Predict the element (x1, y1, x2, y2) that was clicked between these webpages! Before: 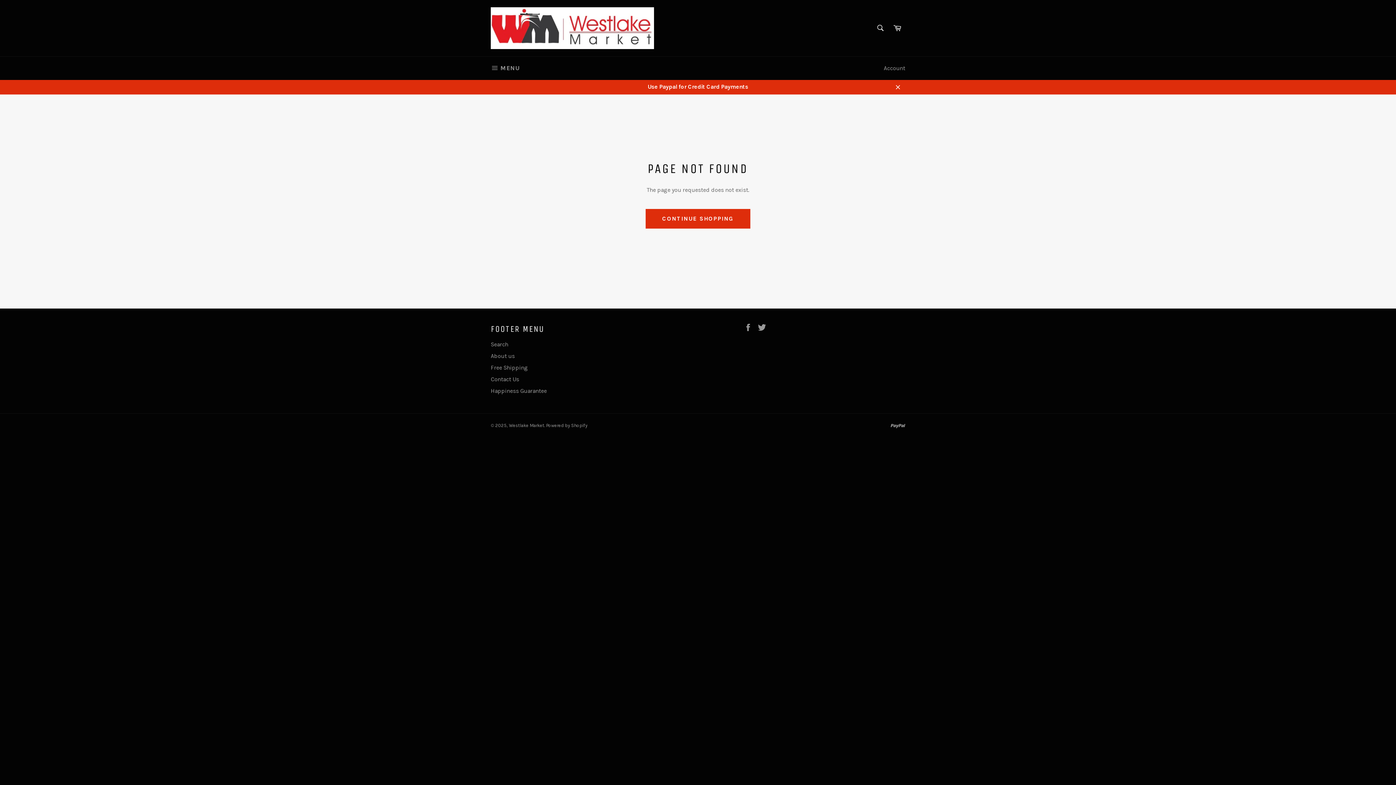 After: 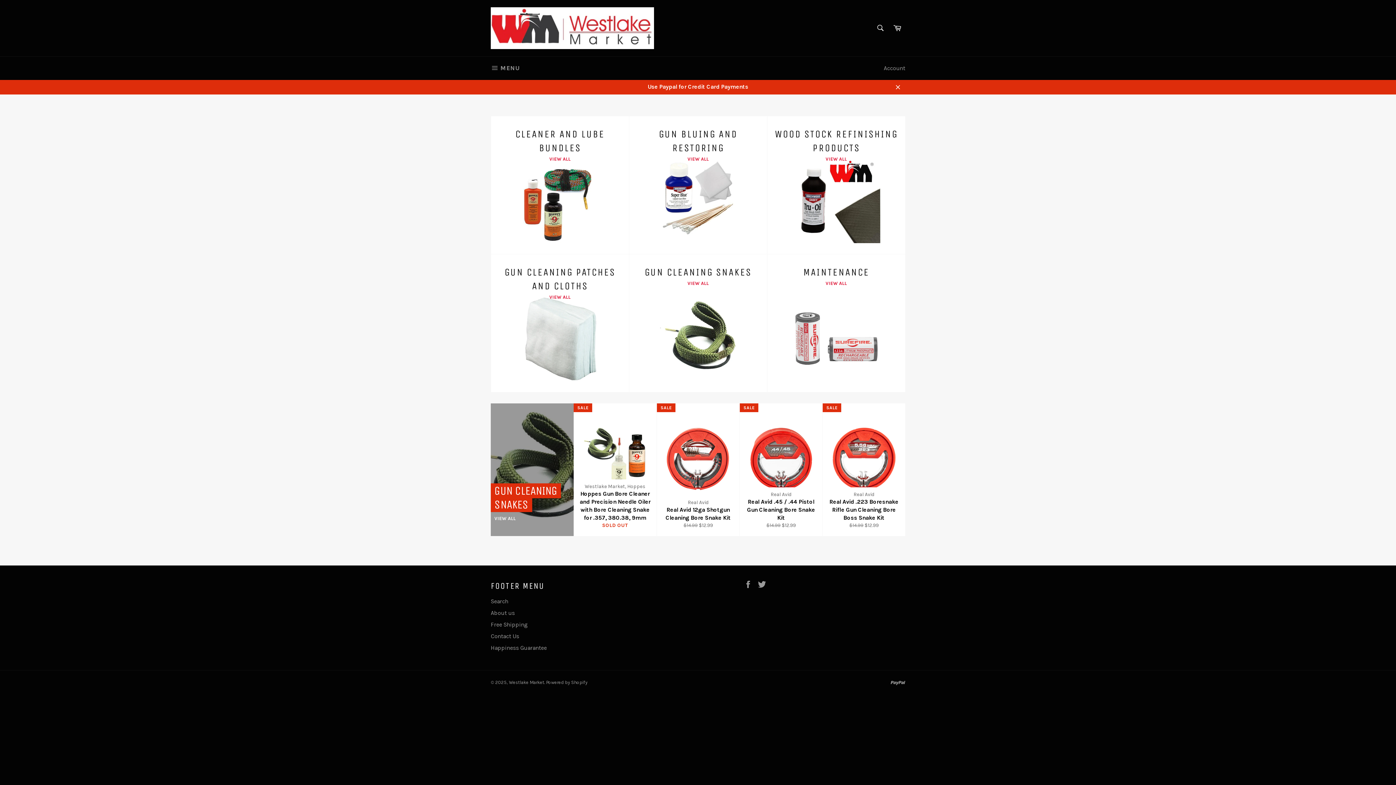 Action: label: CONTINUE SHOPPING bbox: (645, 208, 750, 228)